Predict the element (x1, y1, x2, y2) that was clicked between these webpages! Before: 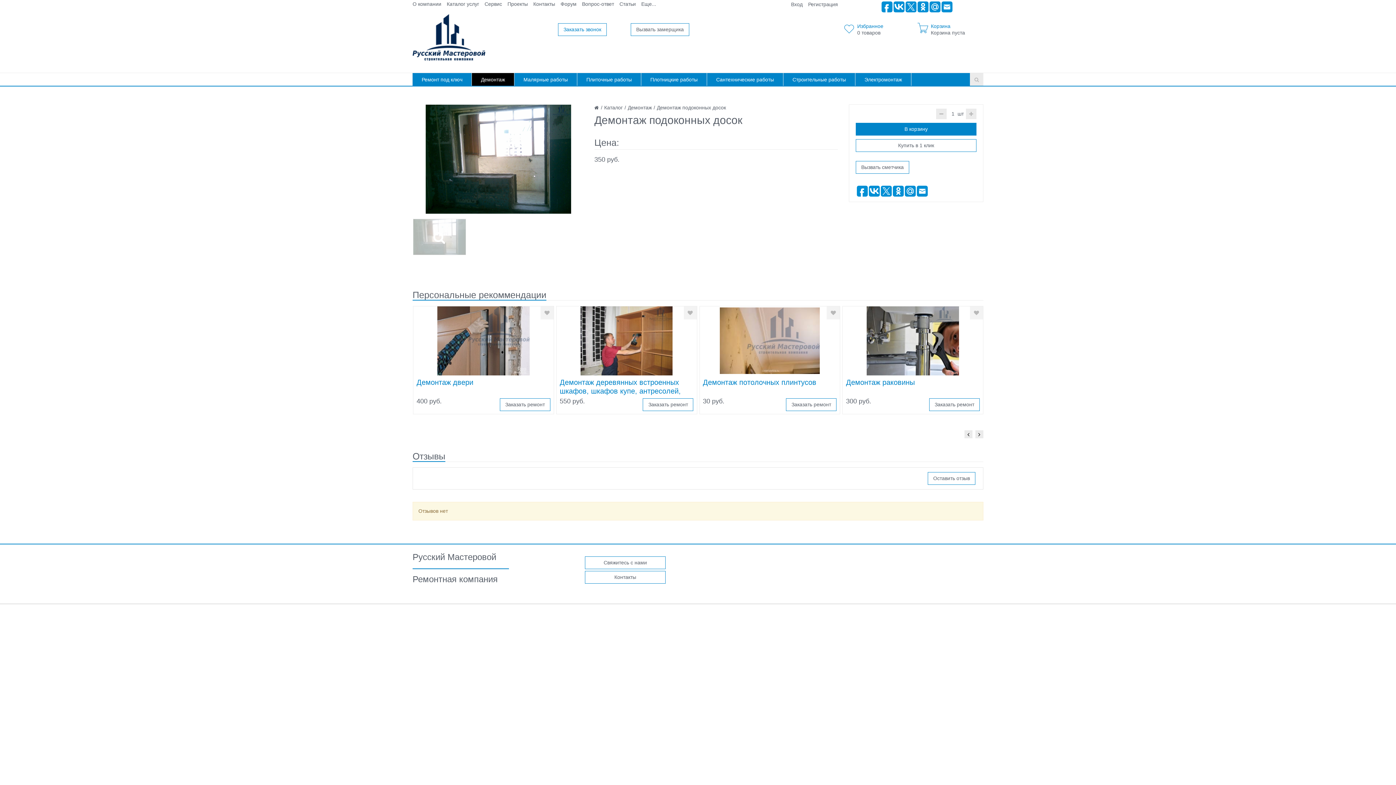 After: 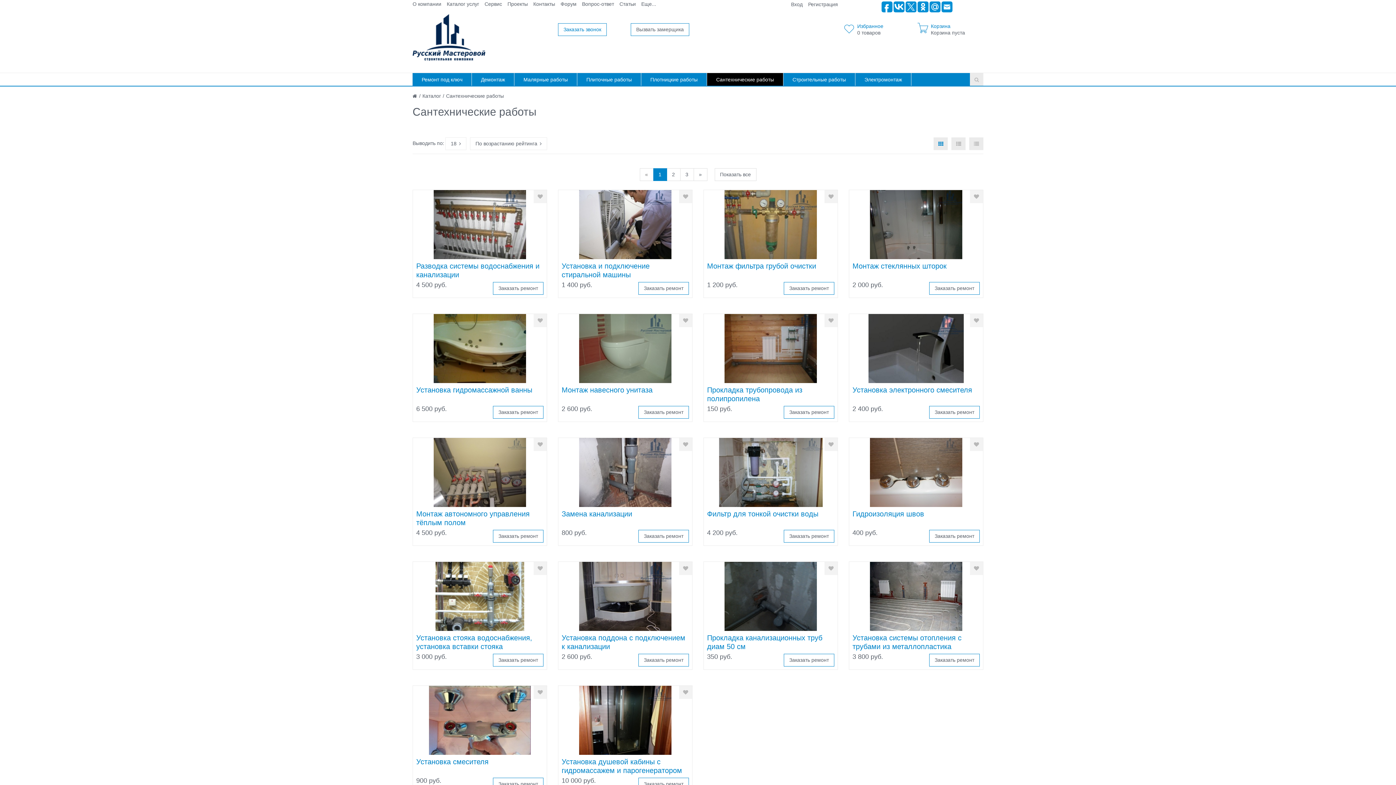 Action: bbox: (707, 73, 783, 85) label: Сантехнические работы